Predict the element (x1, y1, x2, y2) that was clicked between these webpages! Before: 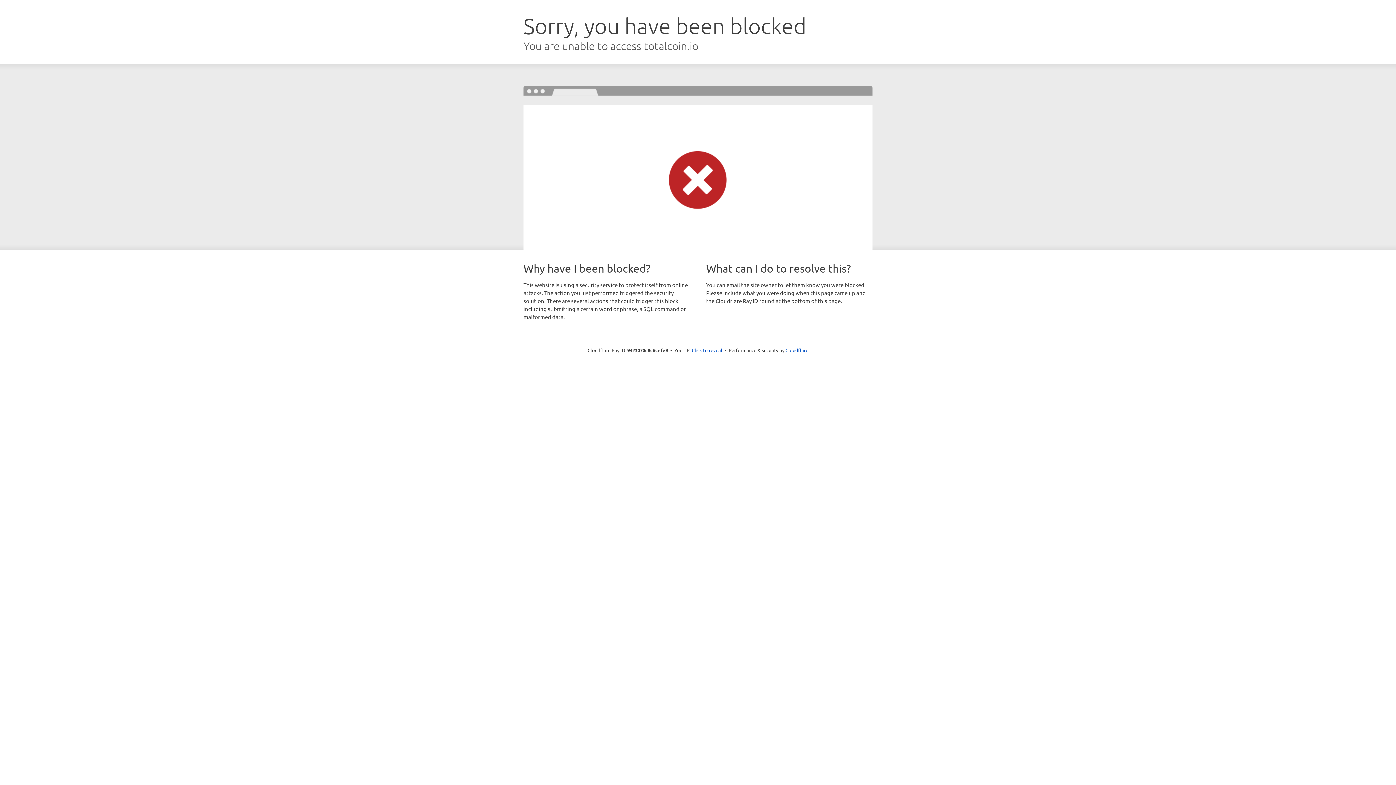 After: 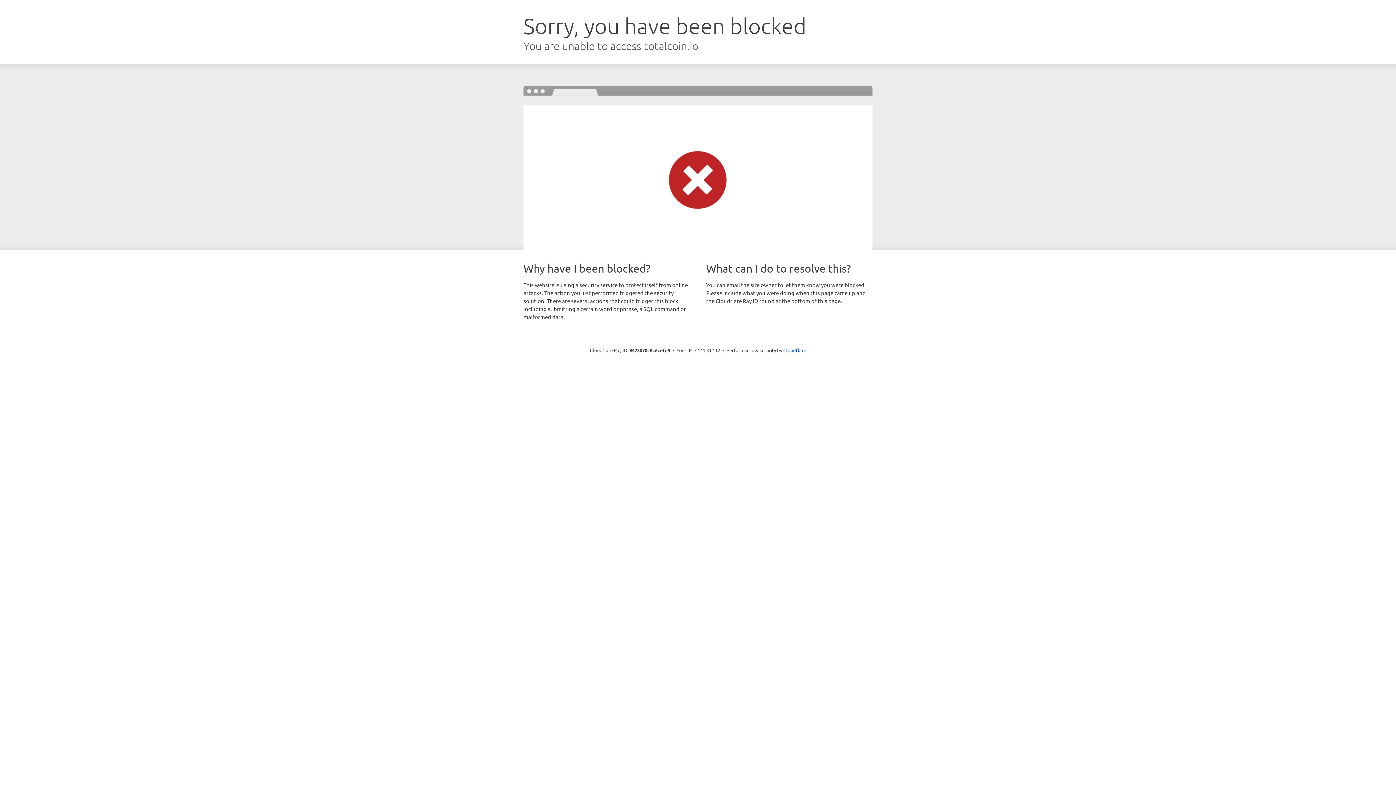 Action: label: Click to reveal bbox: (692, 346, 722, 353)